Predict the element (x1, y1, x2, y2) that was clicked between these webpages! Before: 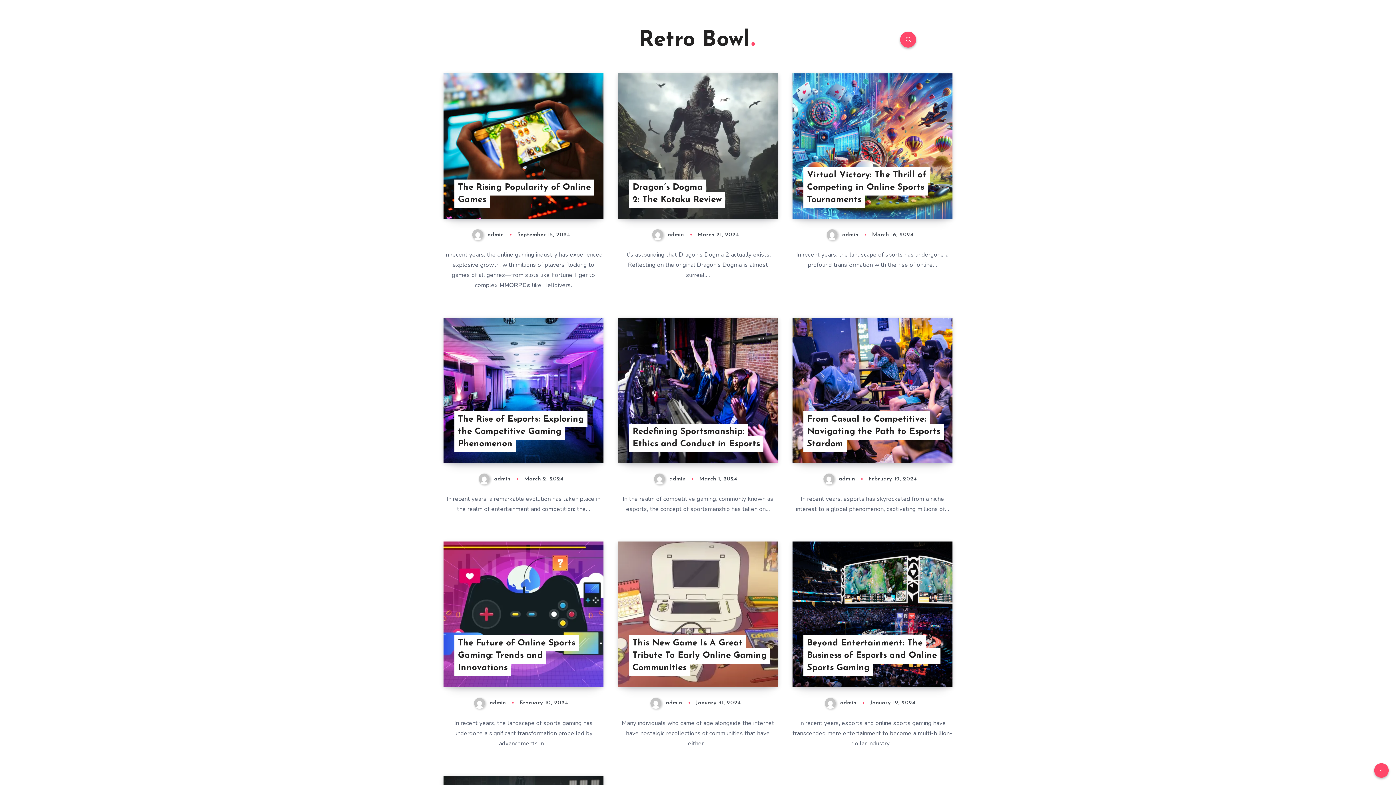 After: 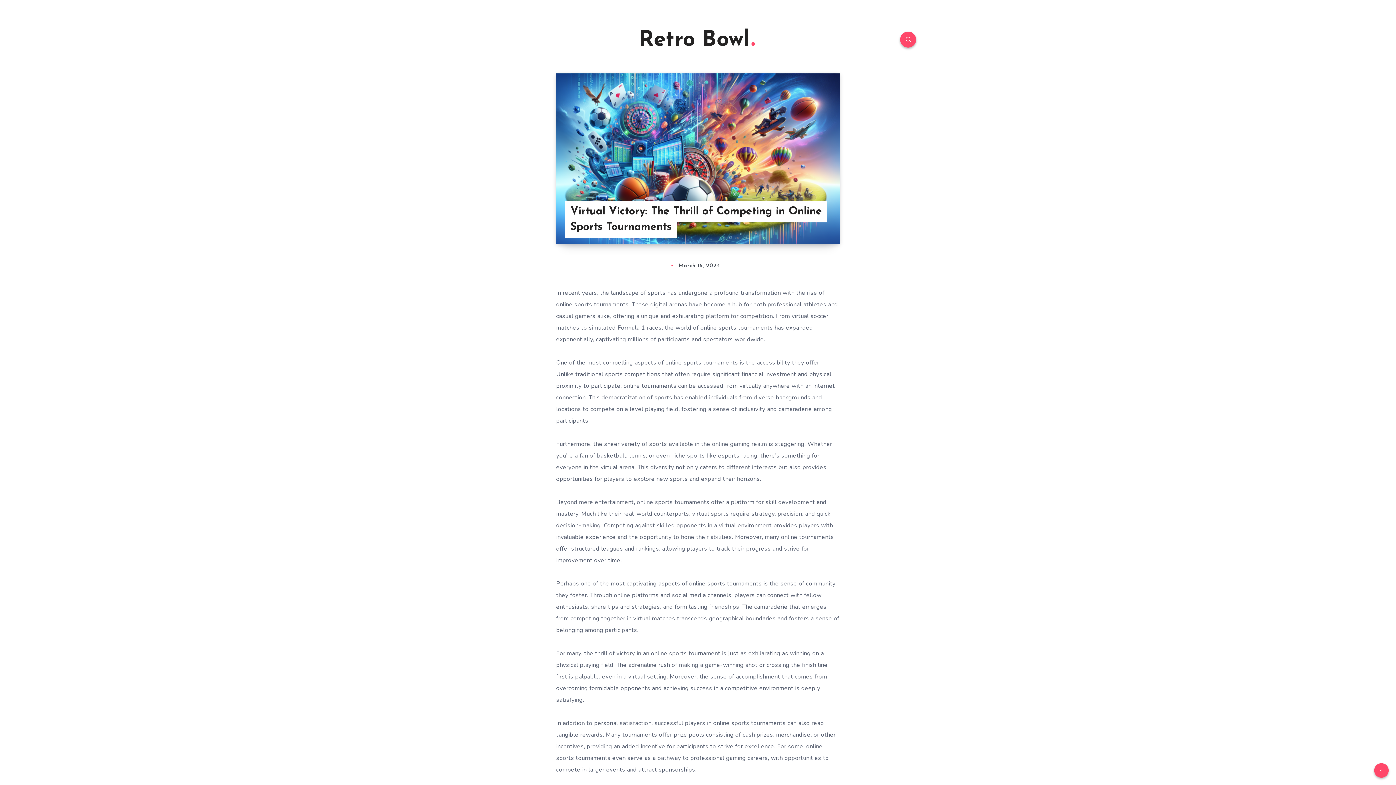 Action: label: Virtual Victory: The Thrill of Competing in Online Sports Tournaments bbox: (803, 167, 930, 208)